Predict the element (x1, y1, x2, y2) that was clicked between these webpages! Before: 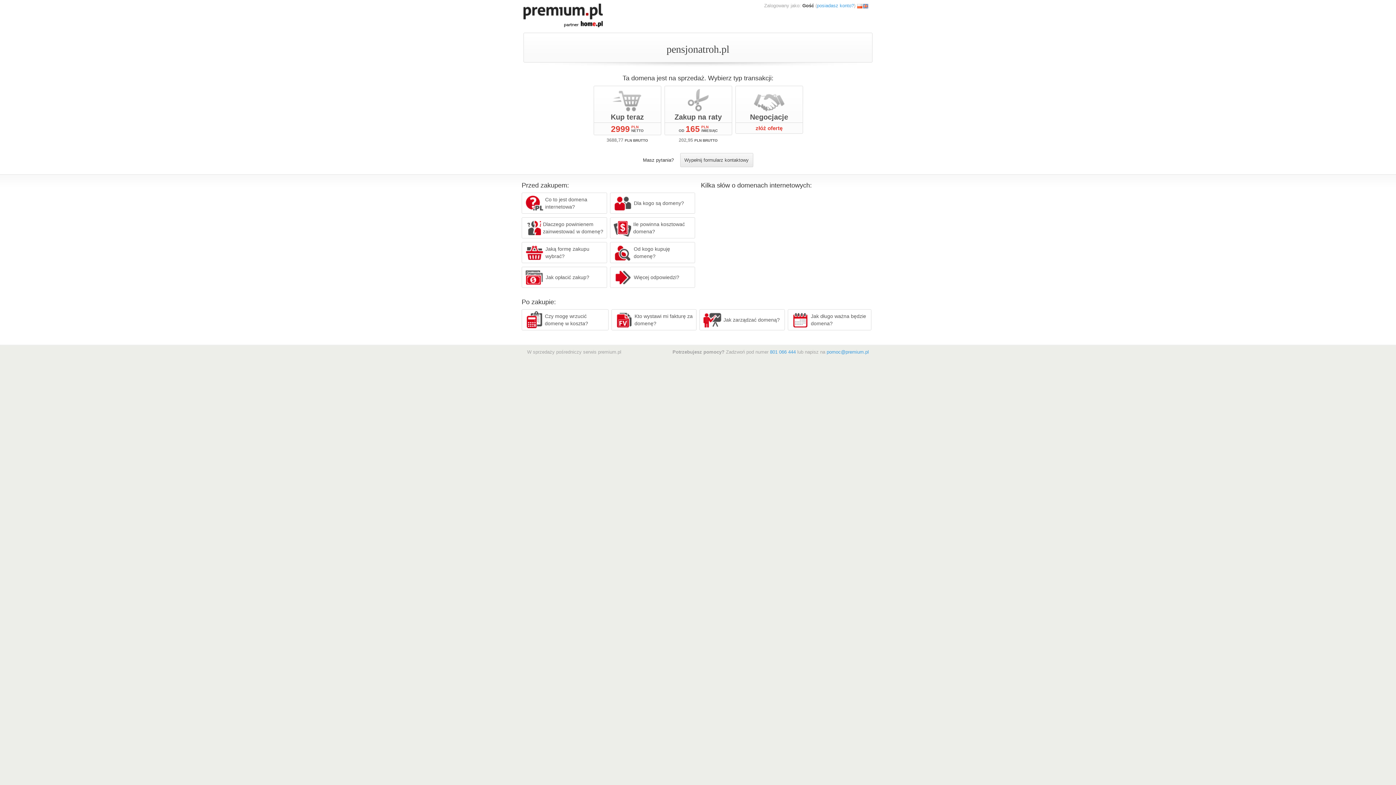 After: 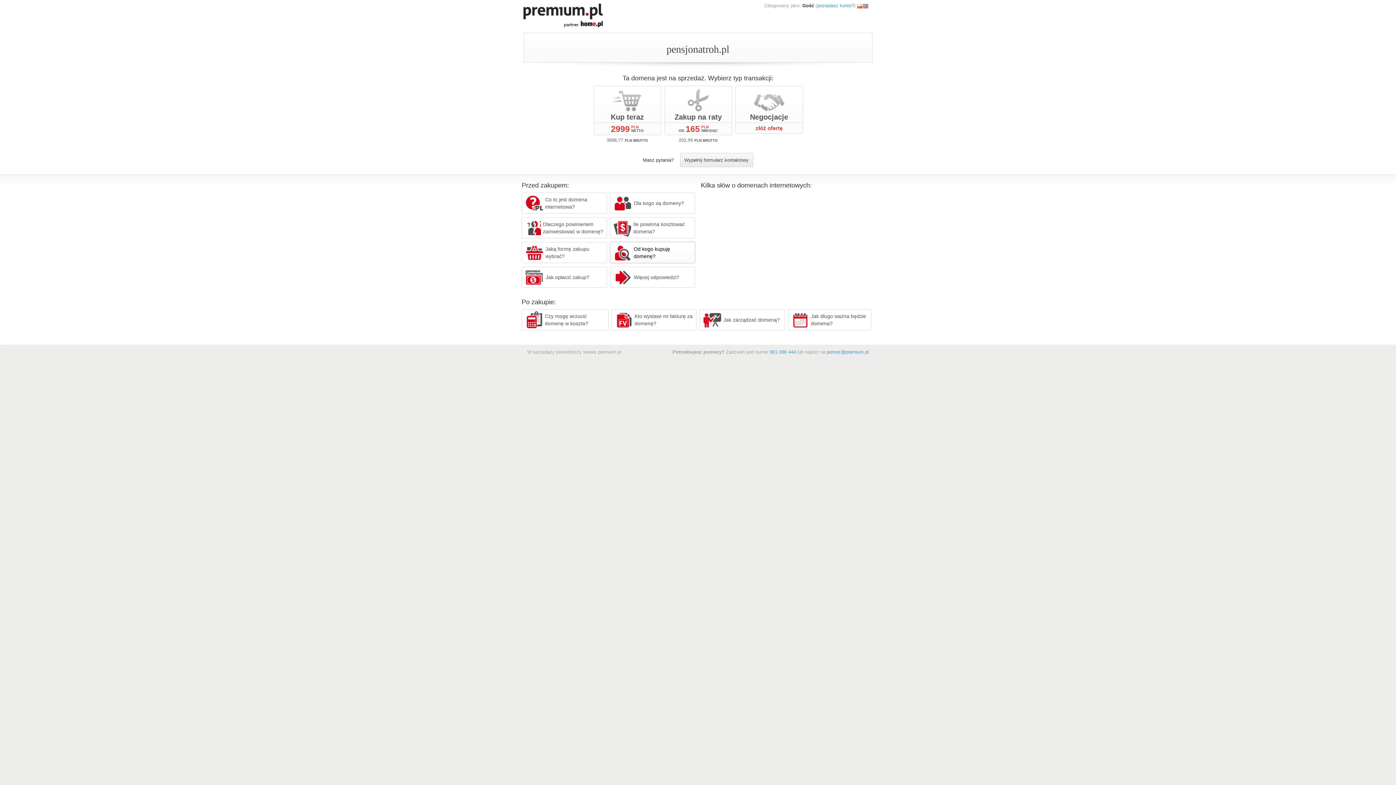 Action: label: Od kogo kupuję domenę? bbox: (610, 242, 695, 263)